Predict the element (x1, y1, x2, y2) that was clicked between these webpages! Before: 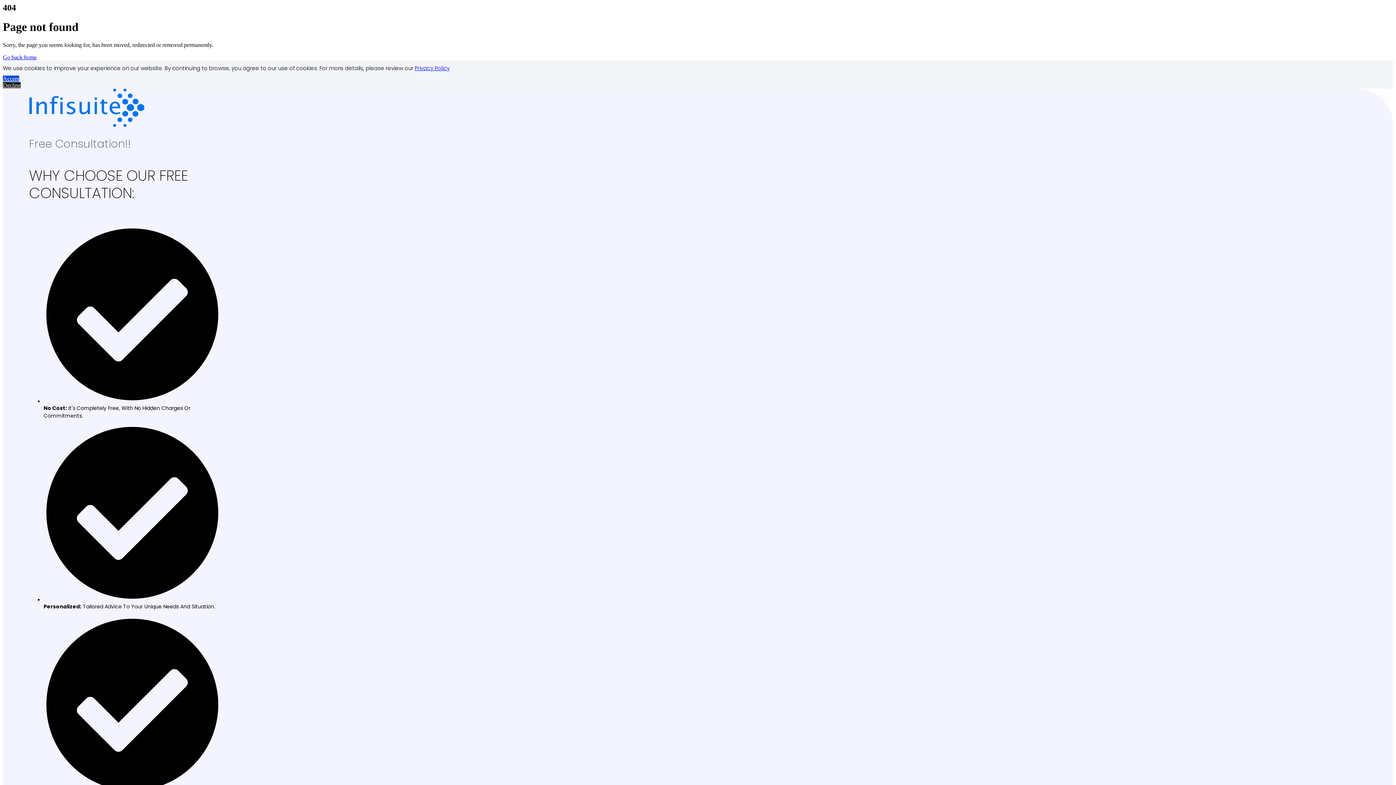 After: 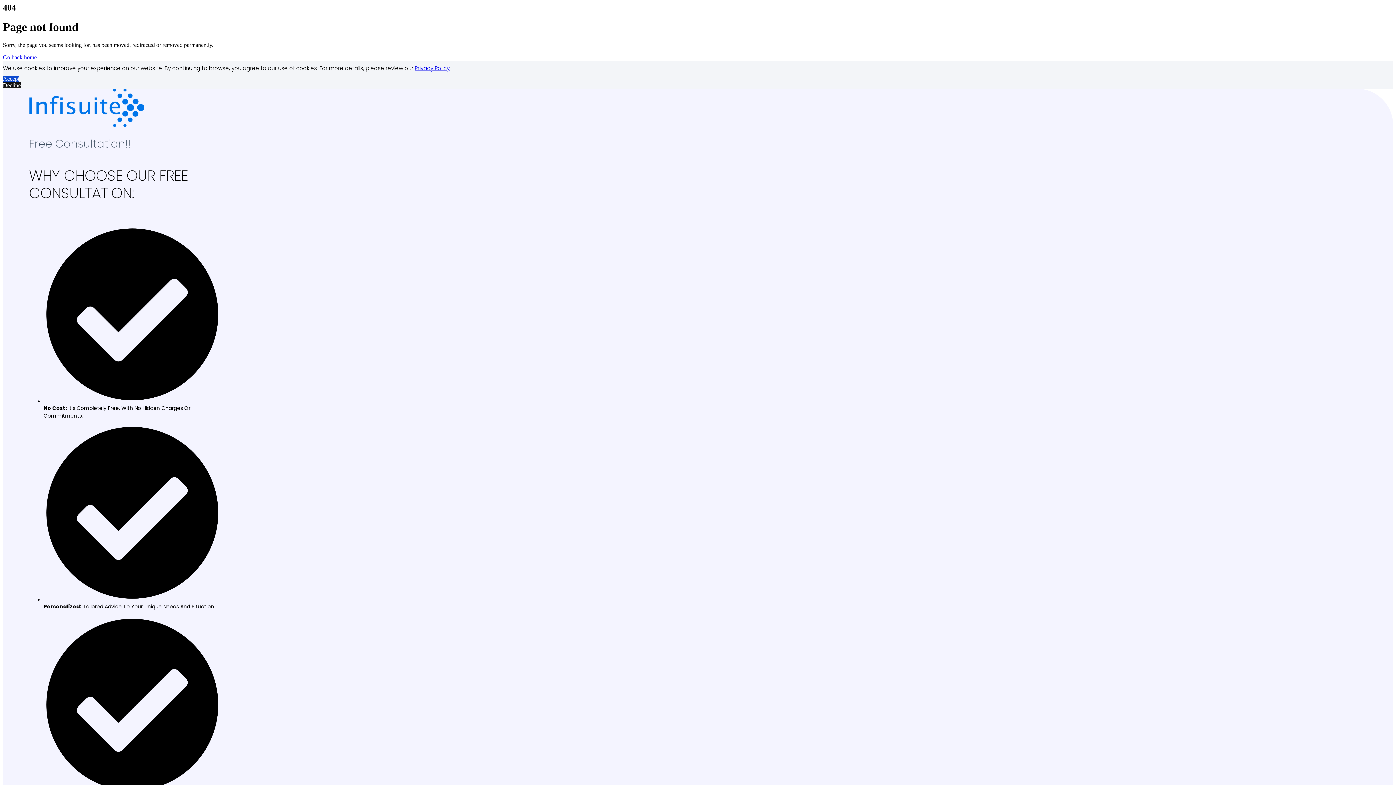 Action: label: Accept bbox: (2, 75, 19, 81)